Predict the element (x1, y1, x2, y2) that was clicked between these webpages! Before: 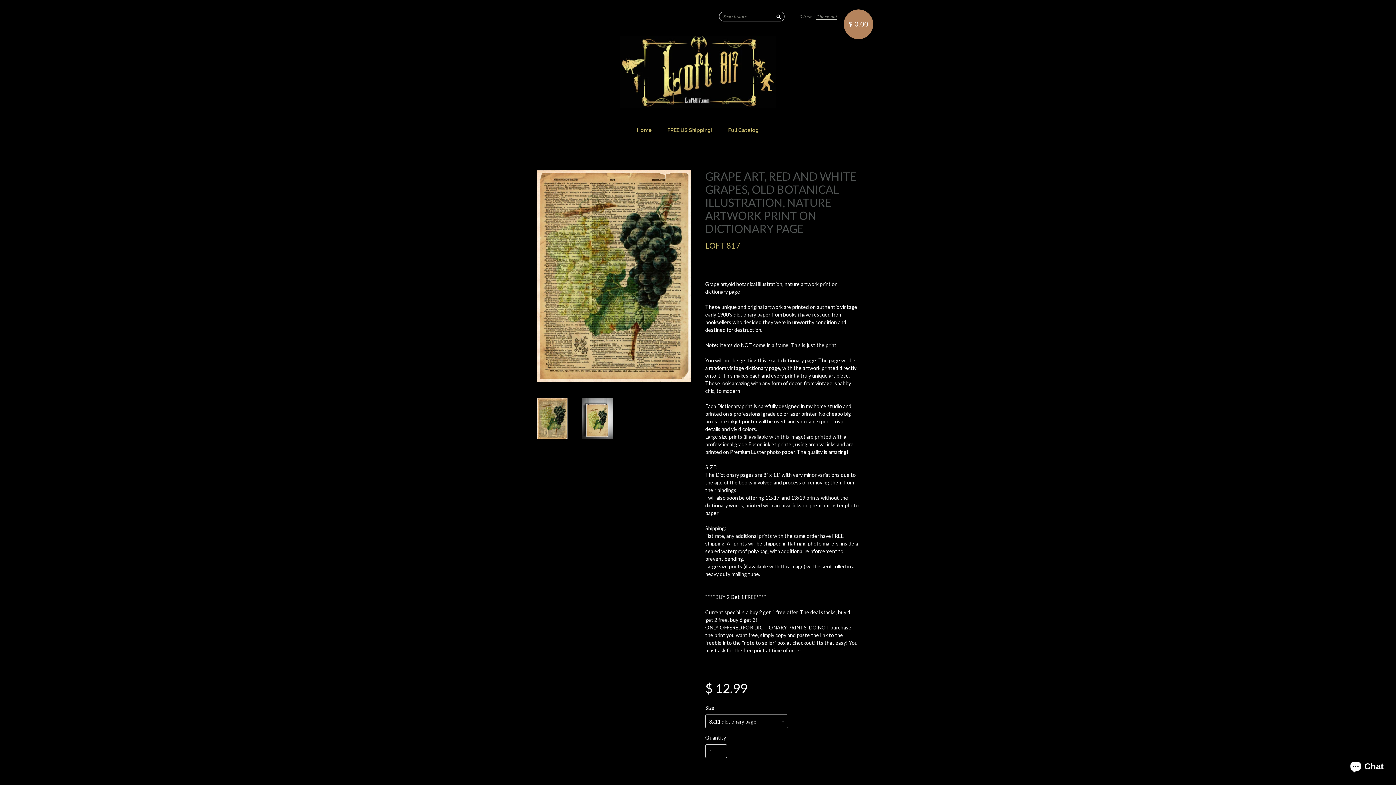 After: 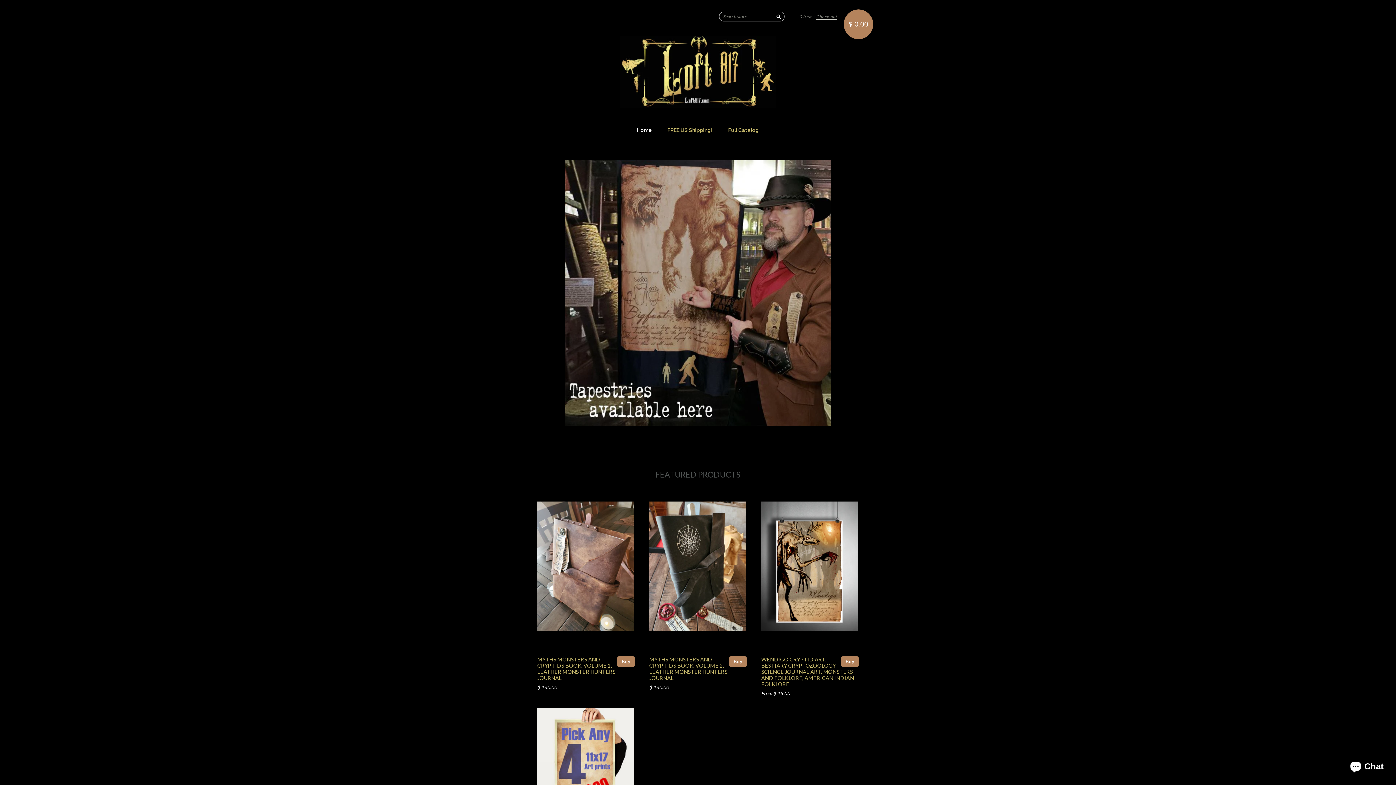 Action: bbox: (637, 126, 652, 134) label: Home